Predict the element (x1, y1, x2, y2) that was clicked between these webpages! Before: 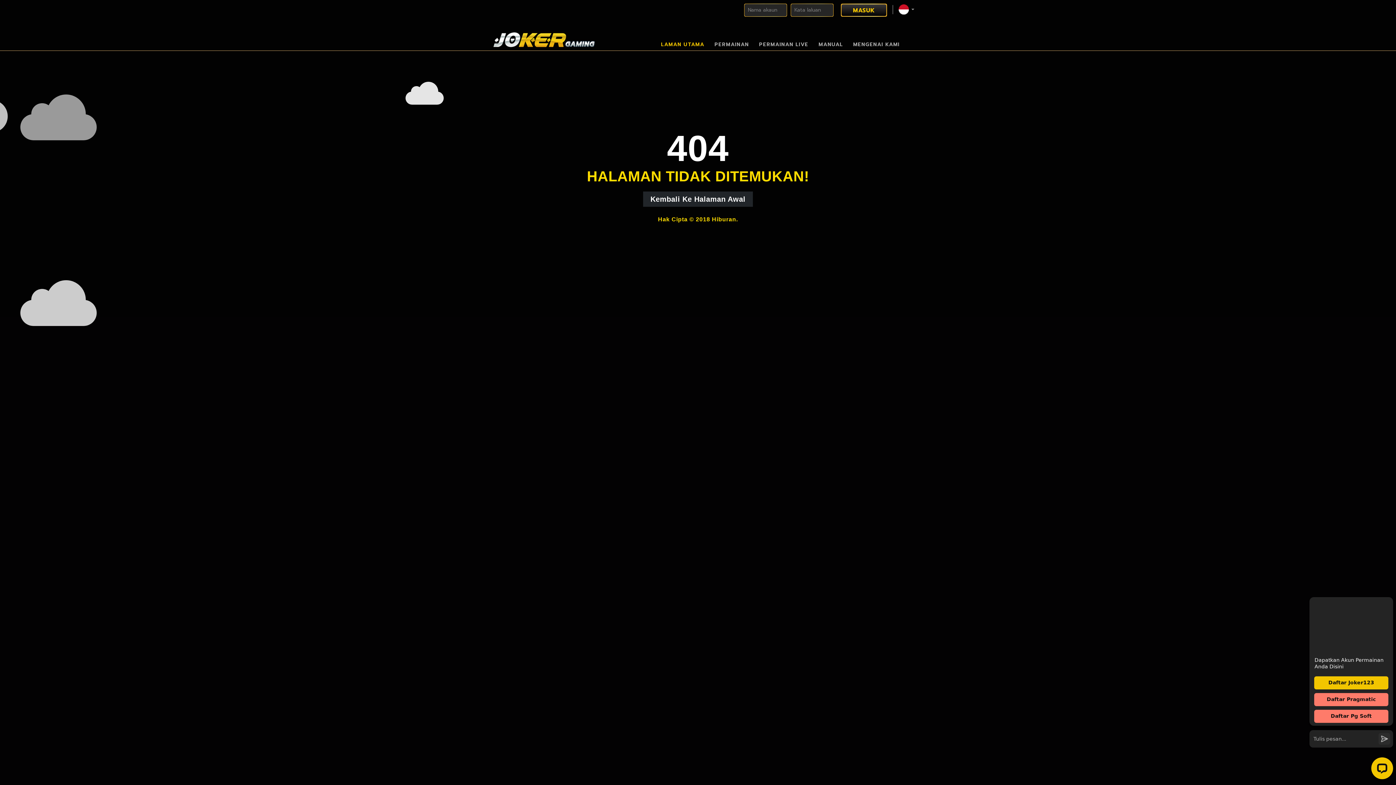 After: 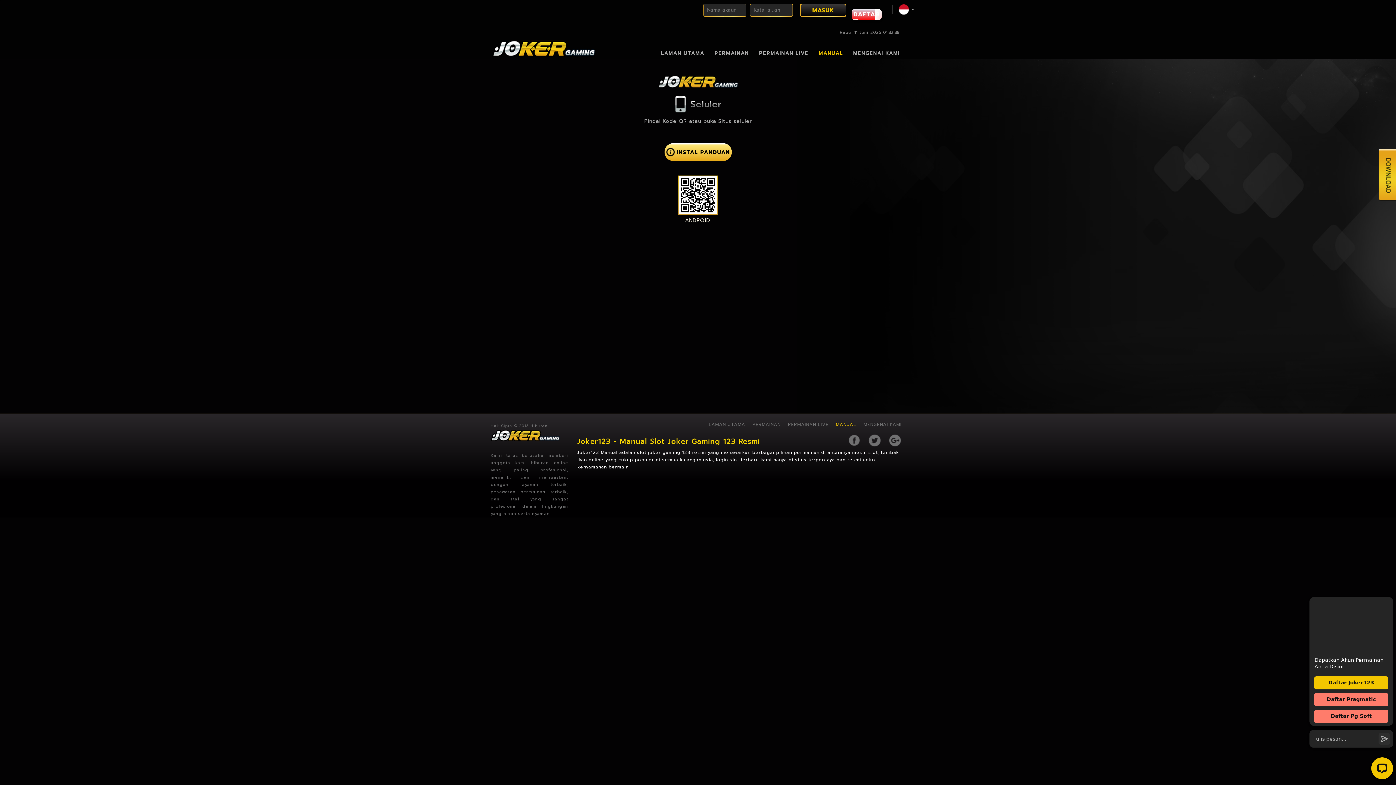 Action: bbox: (818, 41, 843, 48) label: MANUAL